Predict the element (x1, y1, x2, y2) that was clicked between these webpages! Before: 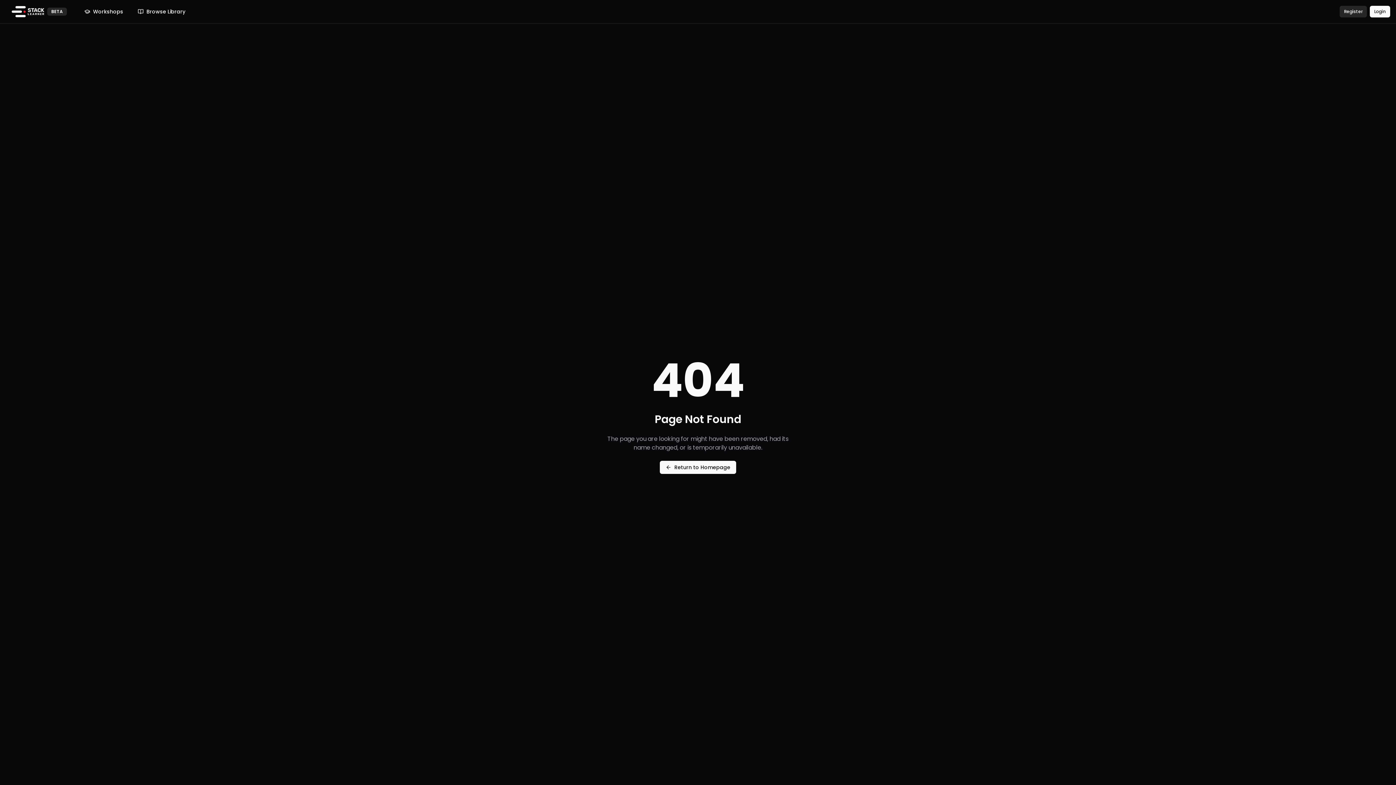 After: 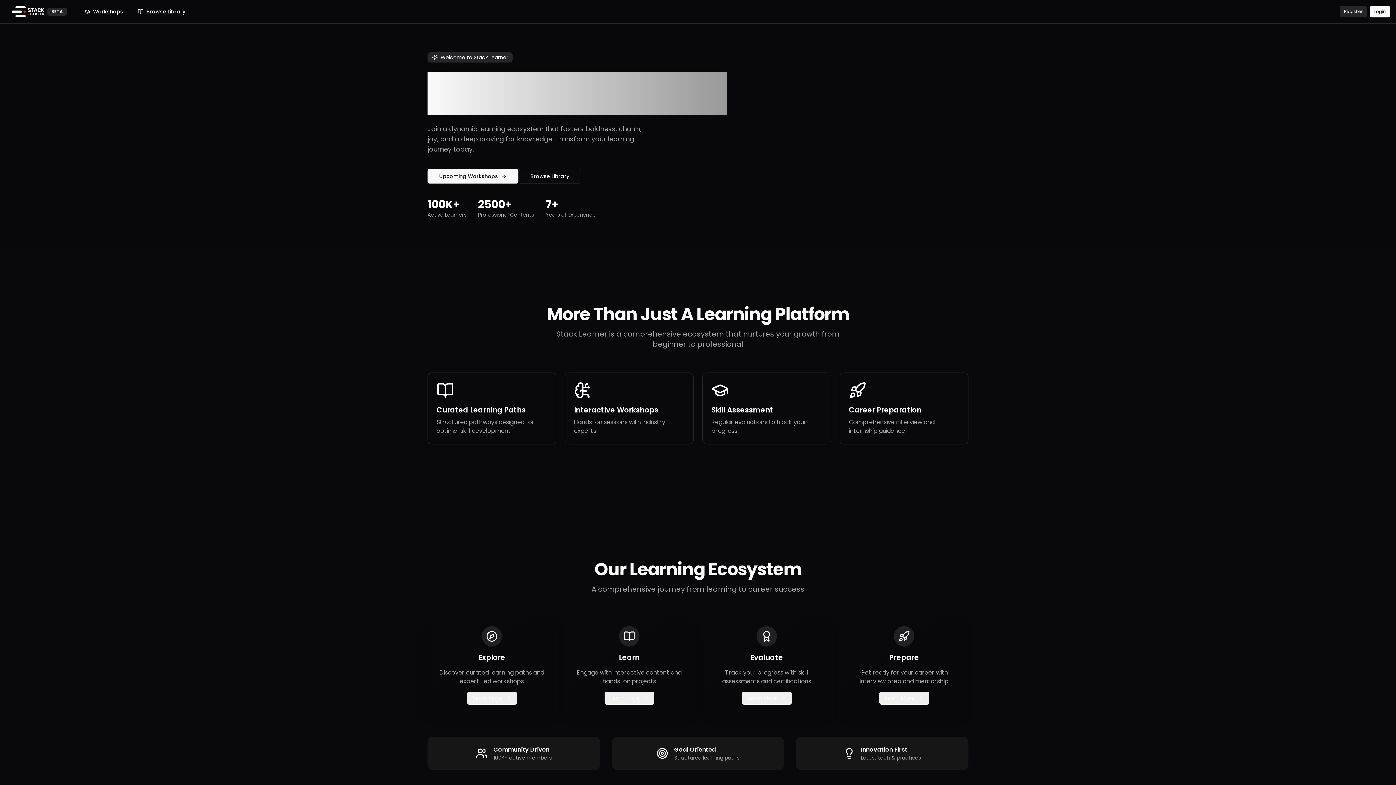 Action: bbox: (660, 464, 736, 472) label: Return to Homepage